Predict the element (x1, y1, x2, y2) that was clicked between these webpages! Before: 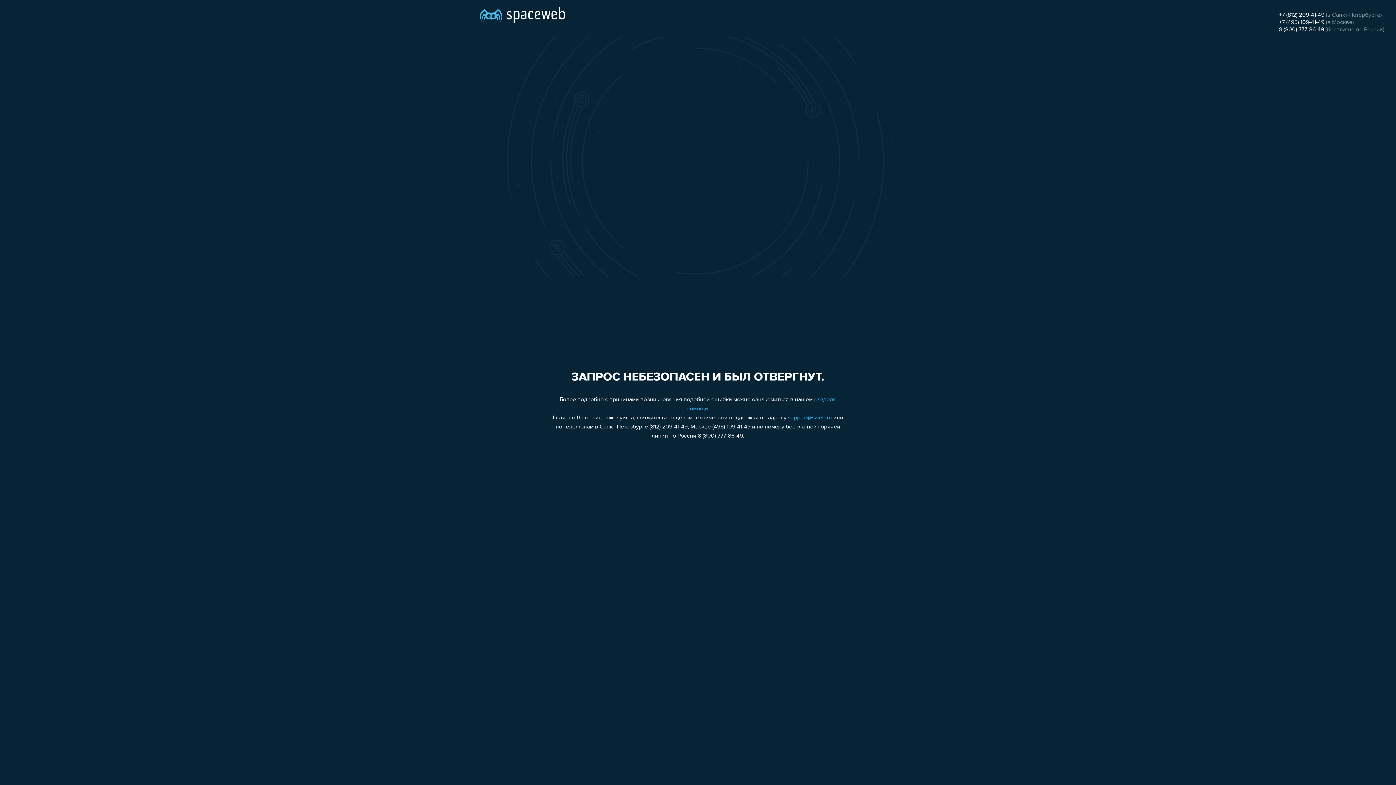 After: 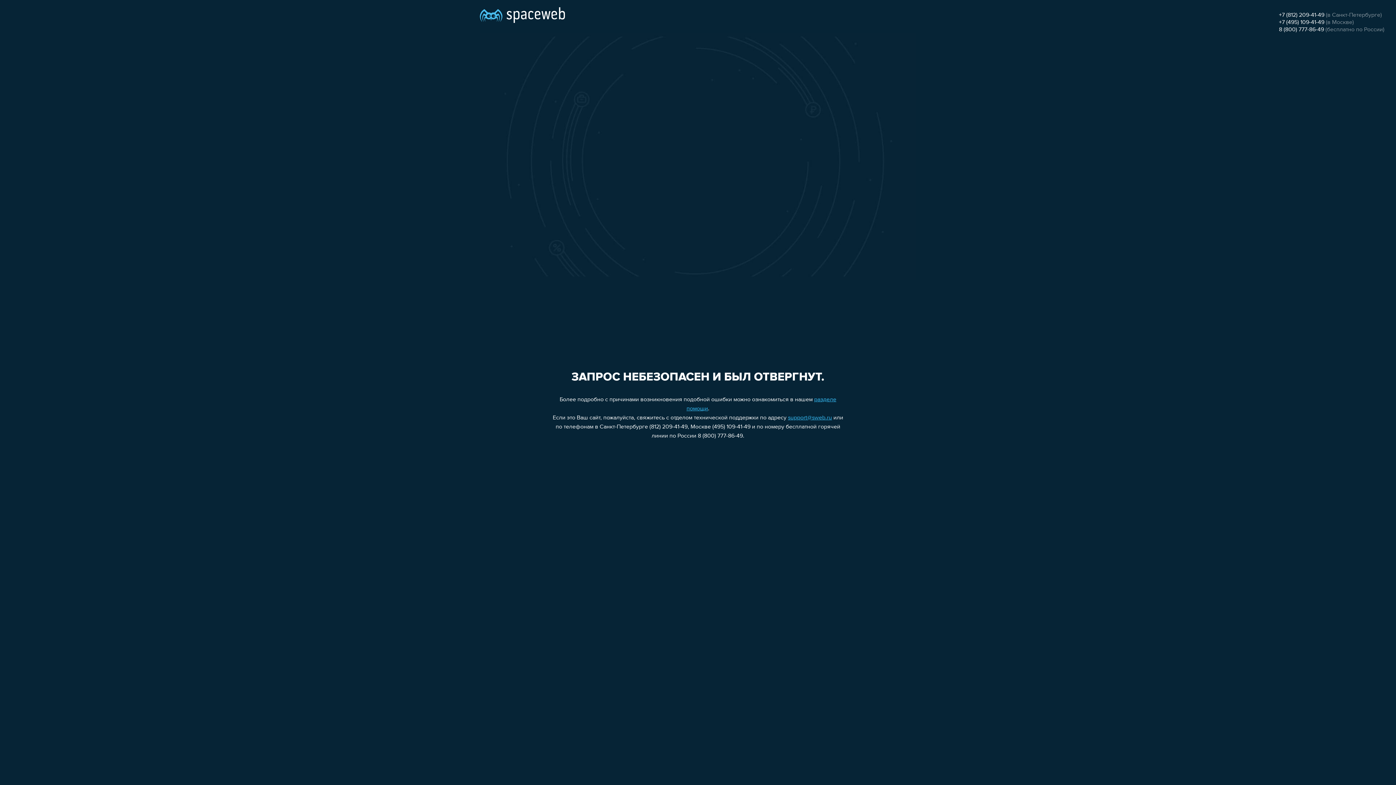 Action: bbox: (788, 415, 832, 421) label: support@sweb.ru